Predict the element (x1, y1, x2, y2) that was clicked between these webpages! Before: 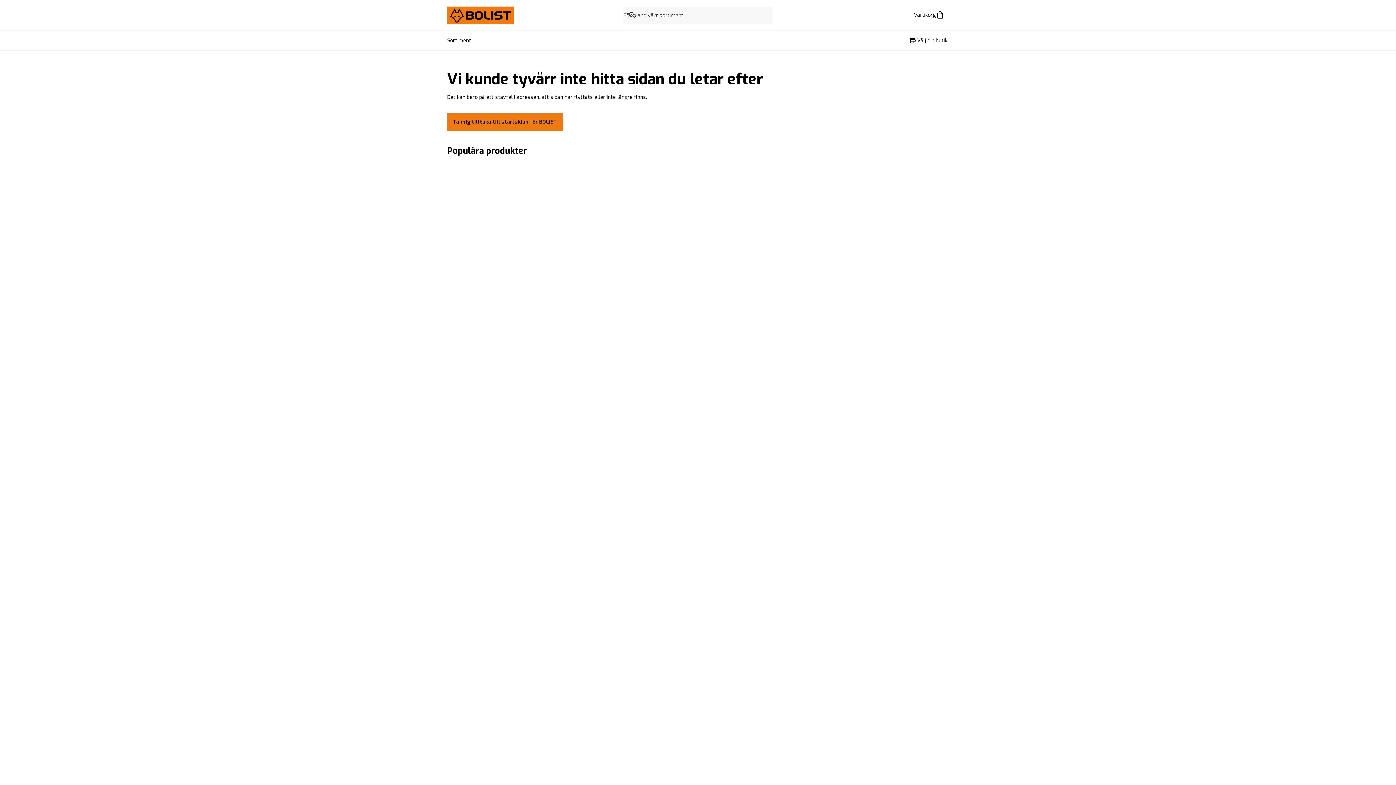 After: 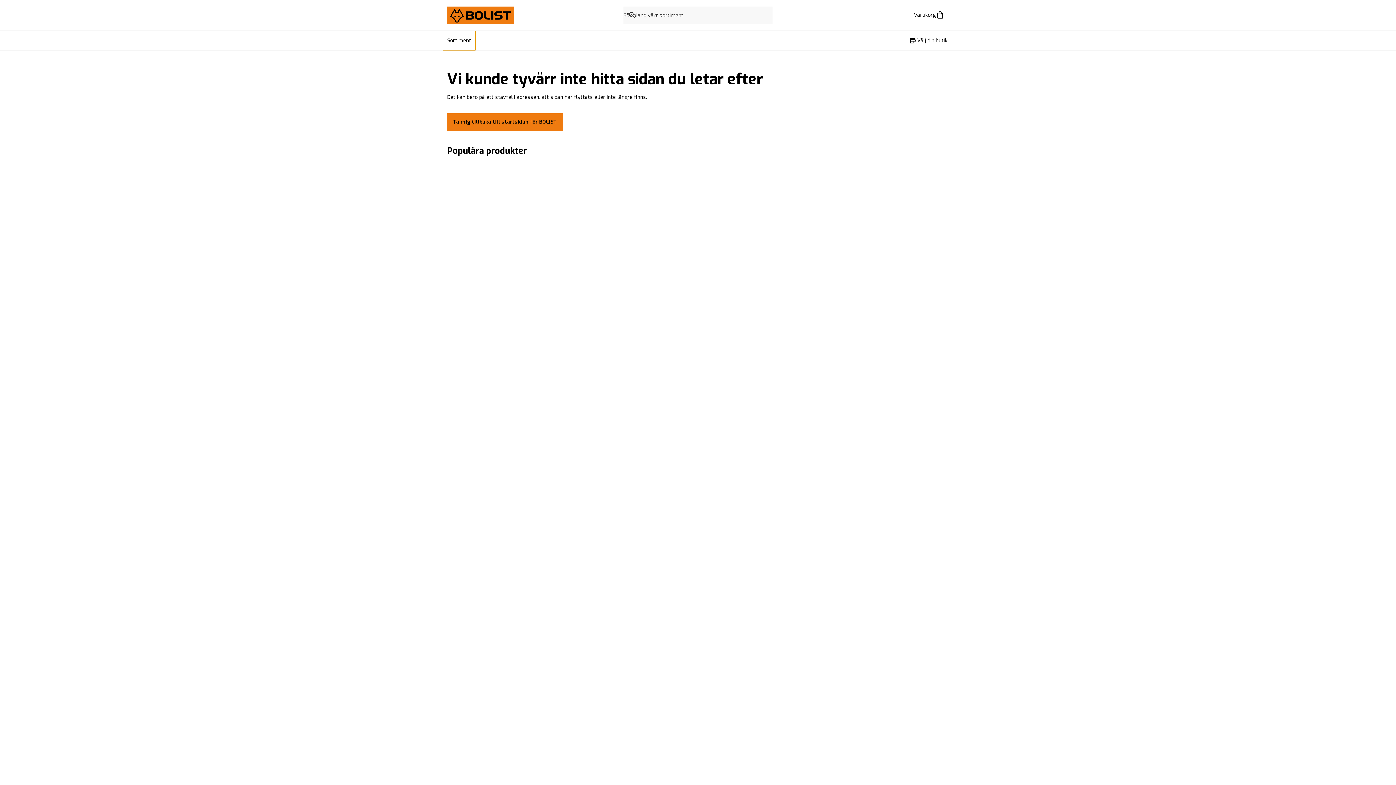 Action: label: Sortiment bbox: (442, 30, 475, 50)